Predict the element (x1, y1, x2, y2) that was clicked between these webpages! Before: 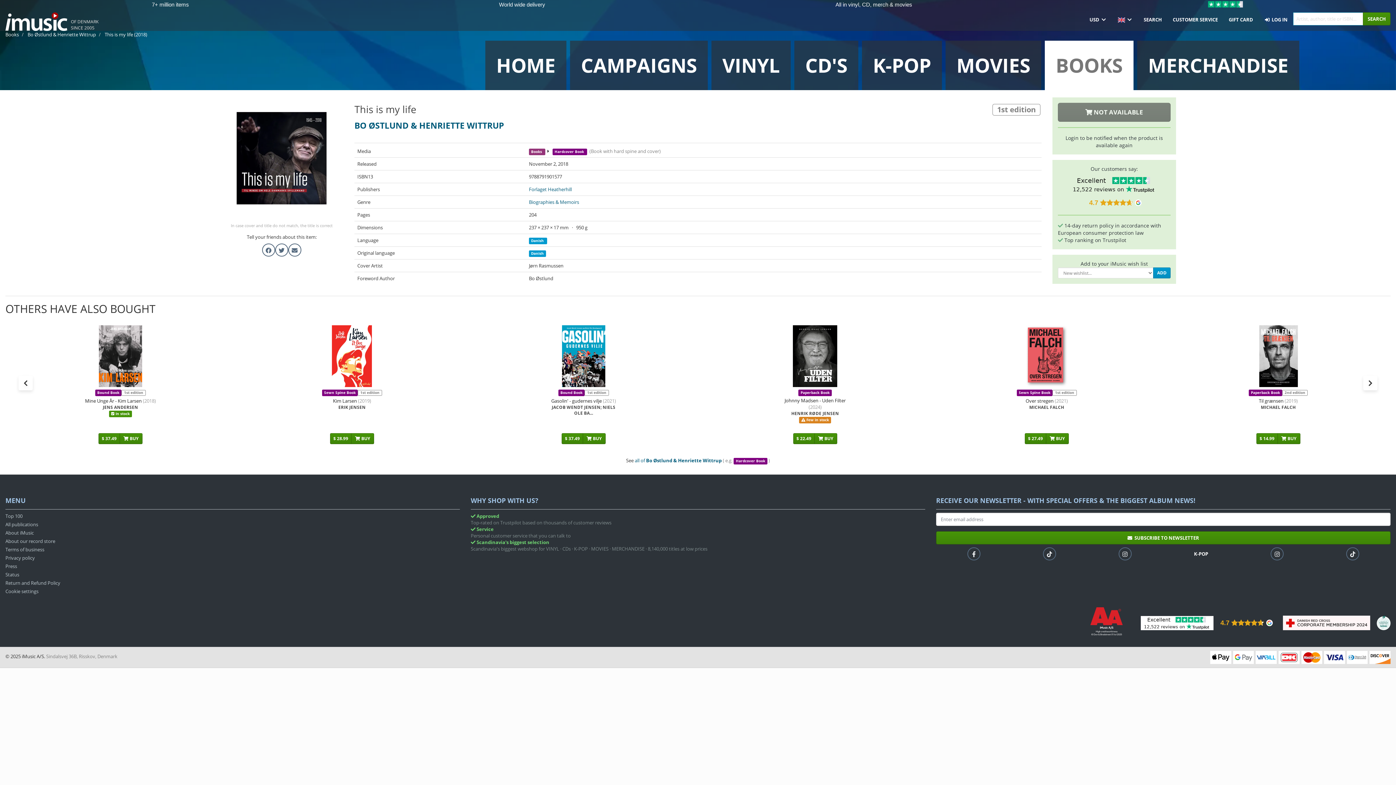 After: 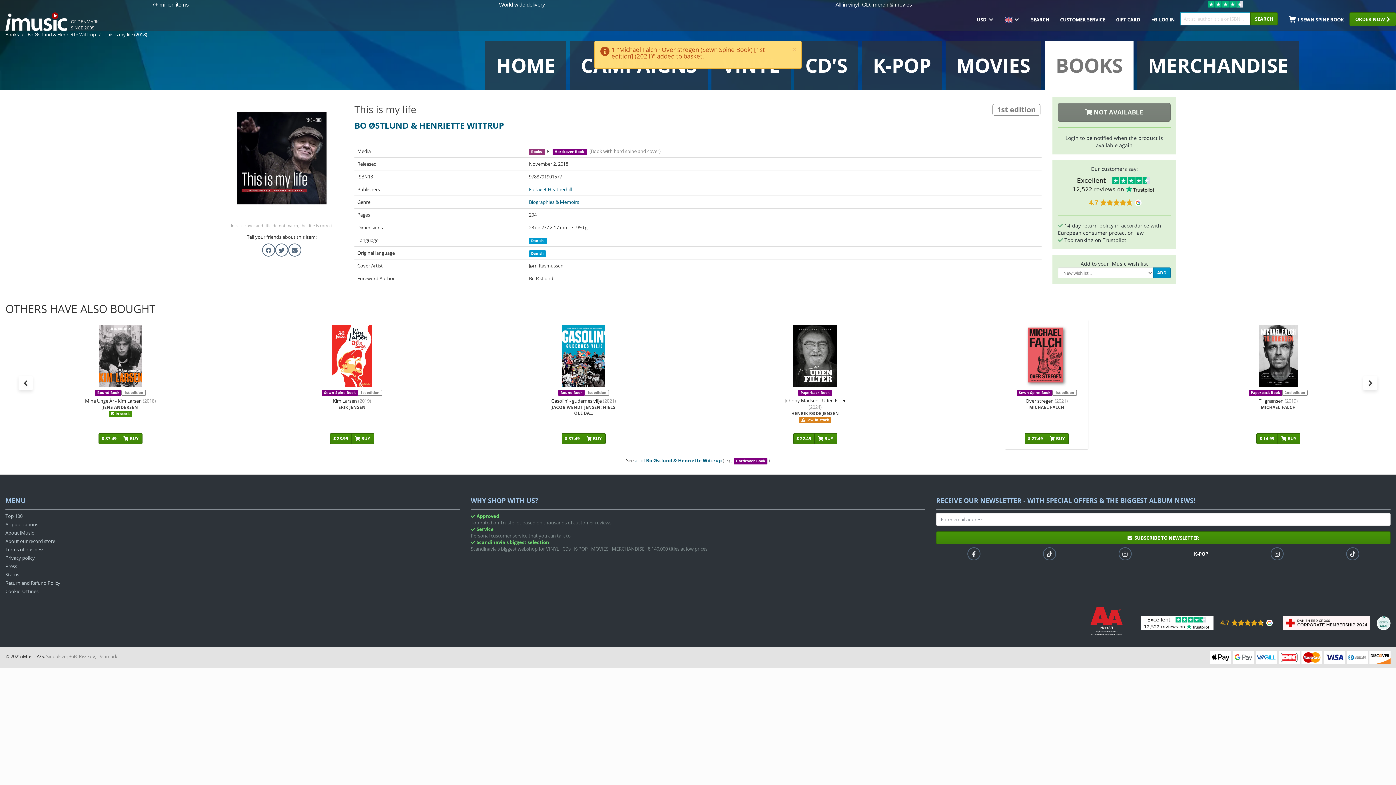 Action: label: $ 27.49 bbox: (1025, 433, 1046, 444)